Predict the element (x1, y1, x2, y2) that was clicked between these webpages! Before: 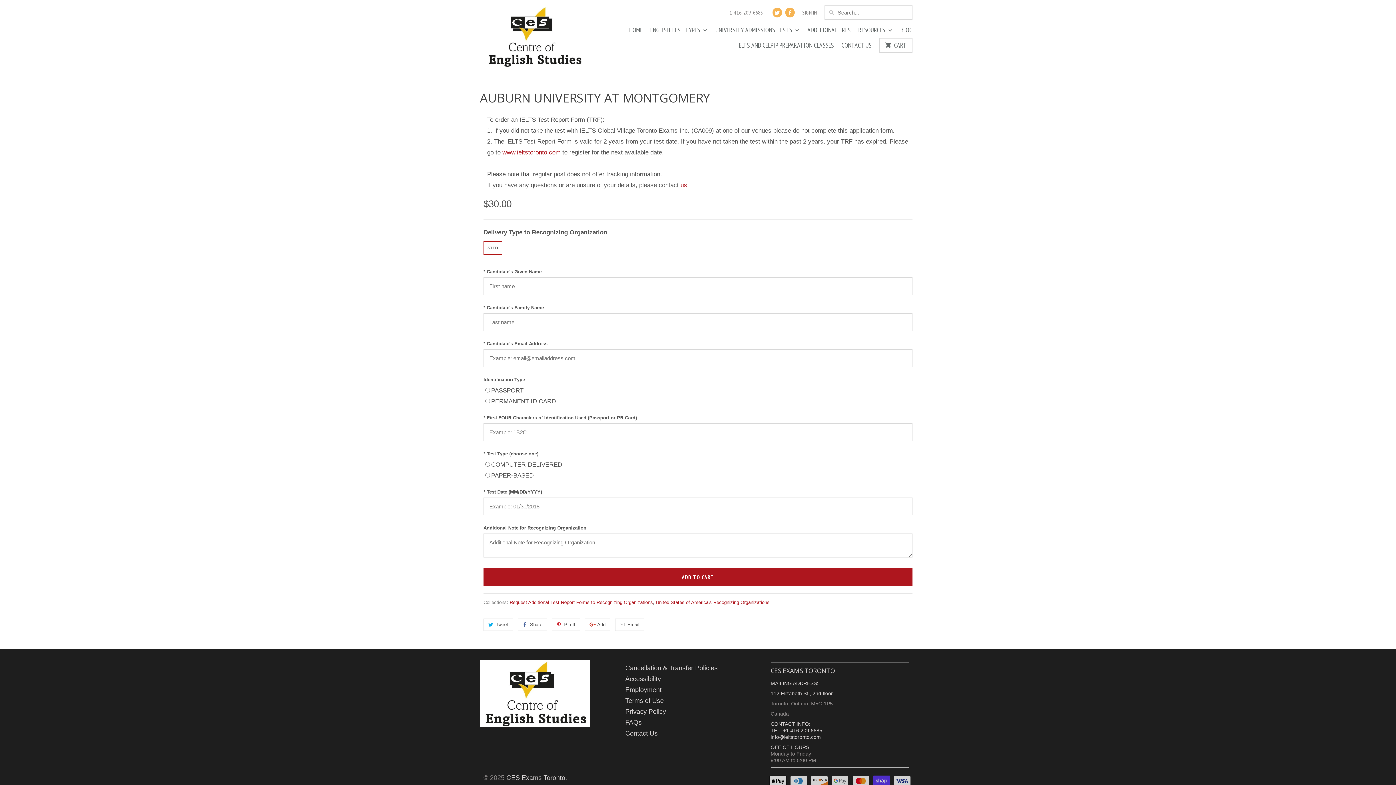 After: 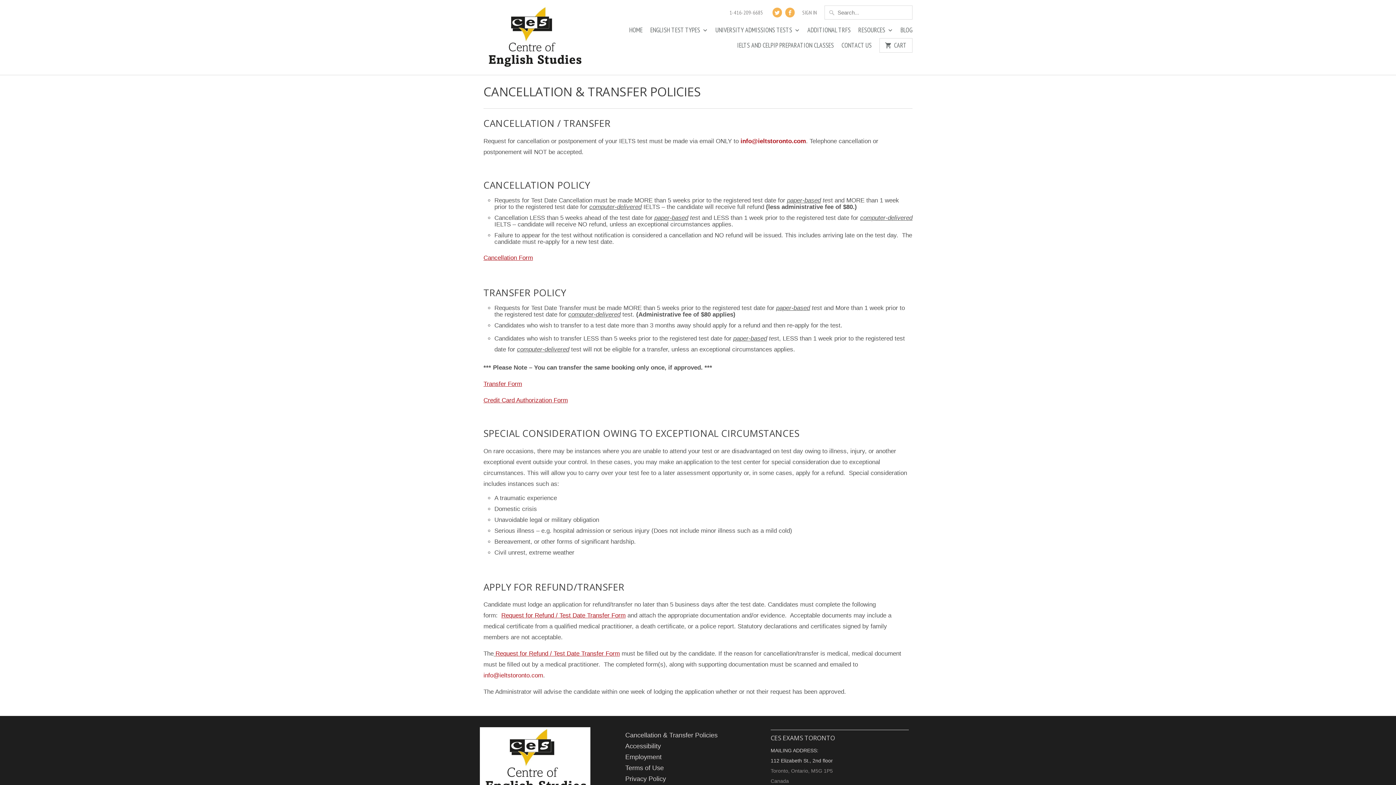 Action: bbox: (625, 664, 717, 671) label: Cancellation & Transfer Policies